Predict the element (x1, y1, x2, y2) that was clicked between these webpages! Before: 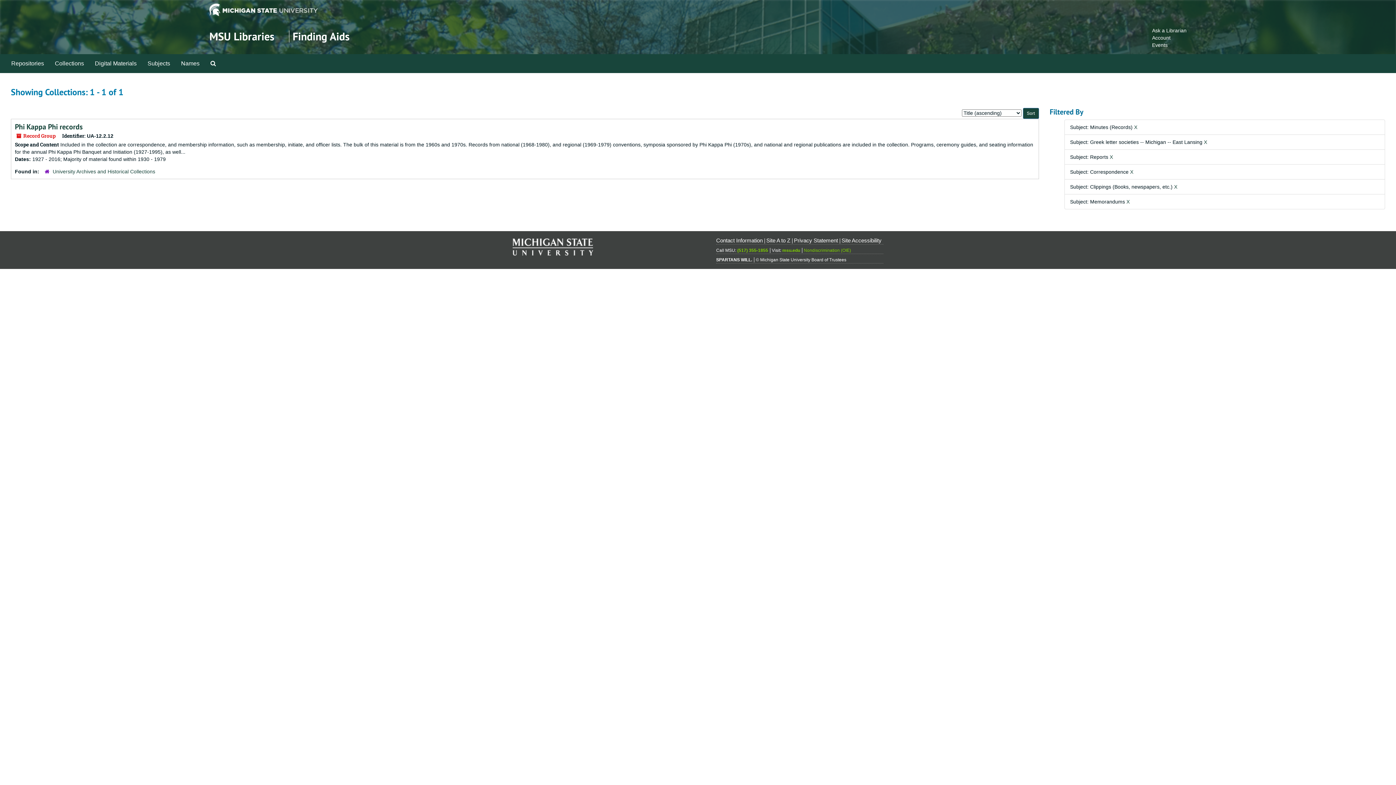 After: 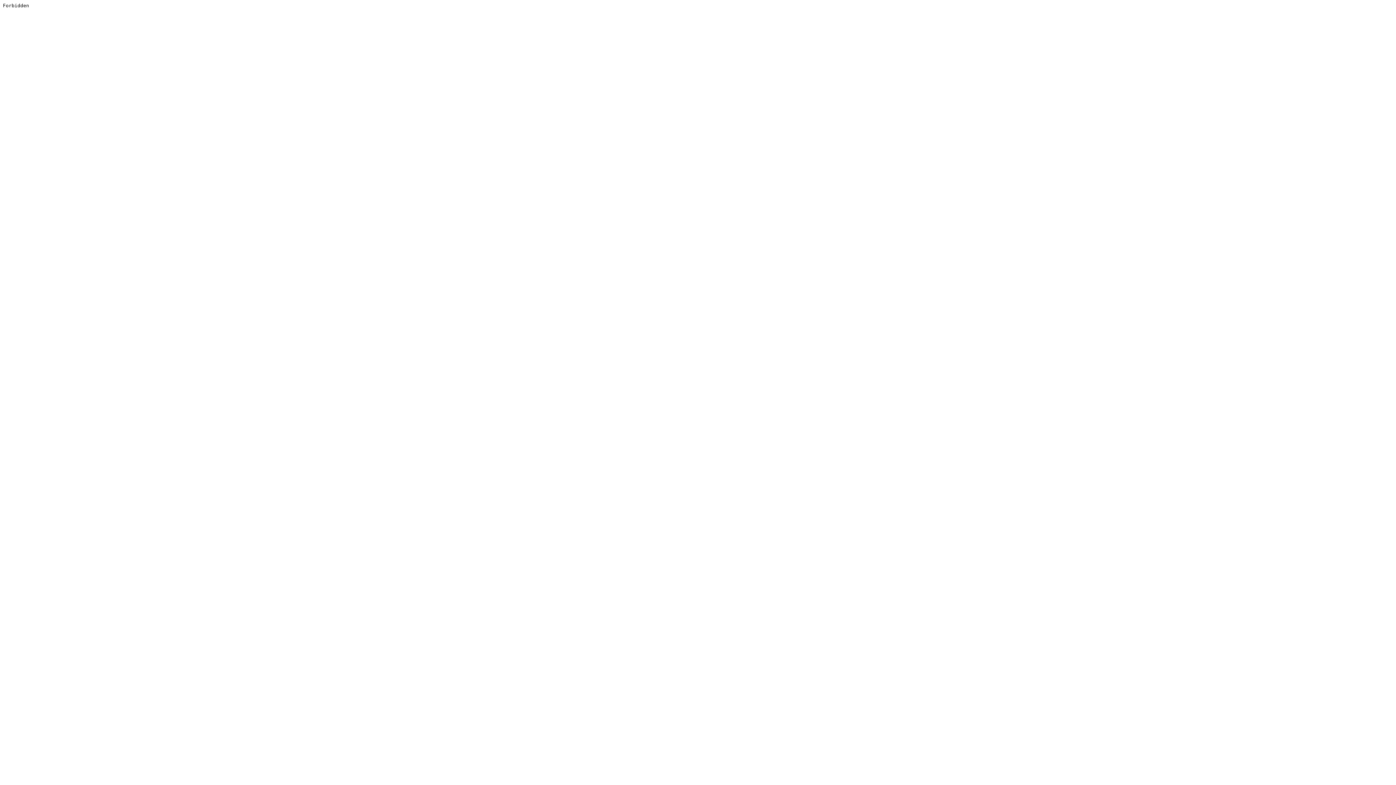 Action: label: Account bbox: (1152, 34, 1170, 40)